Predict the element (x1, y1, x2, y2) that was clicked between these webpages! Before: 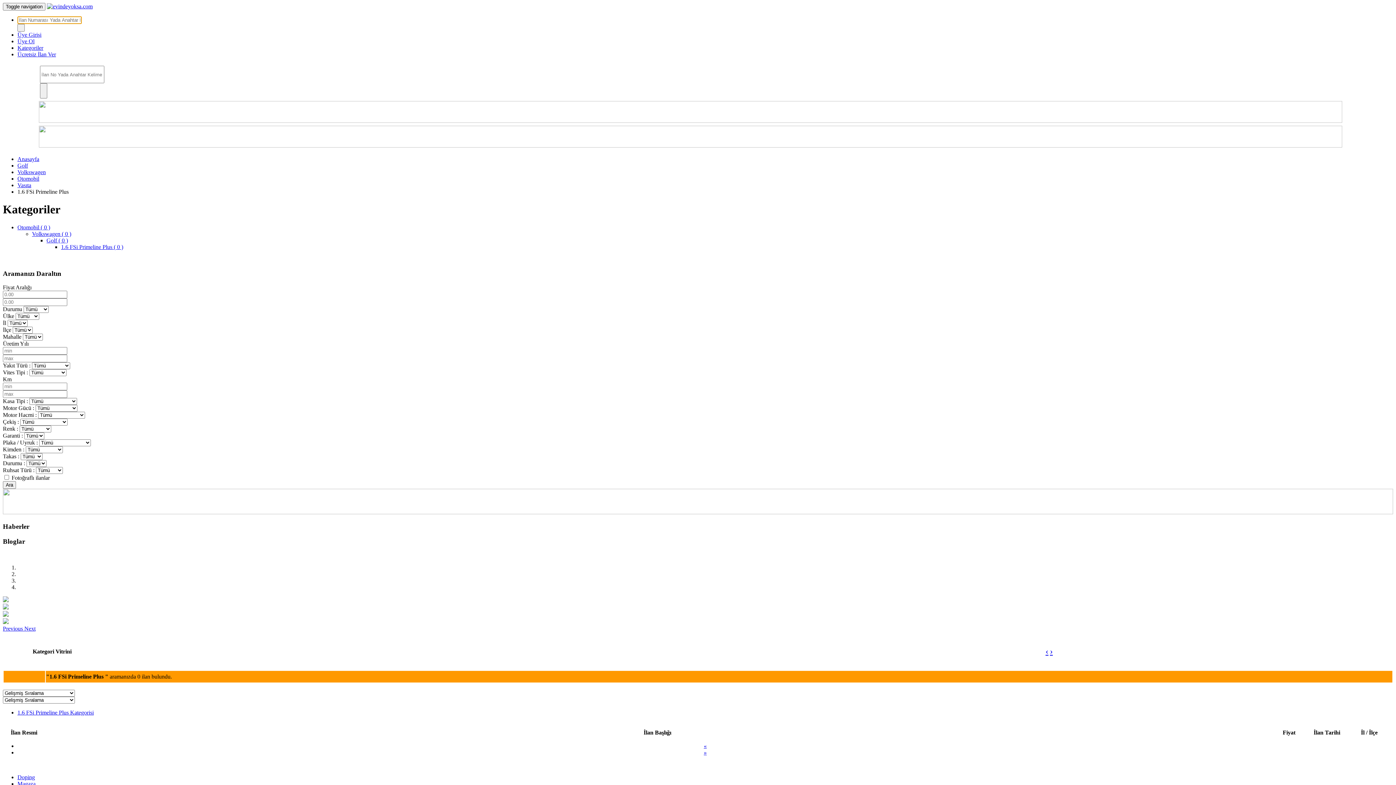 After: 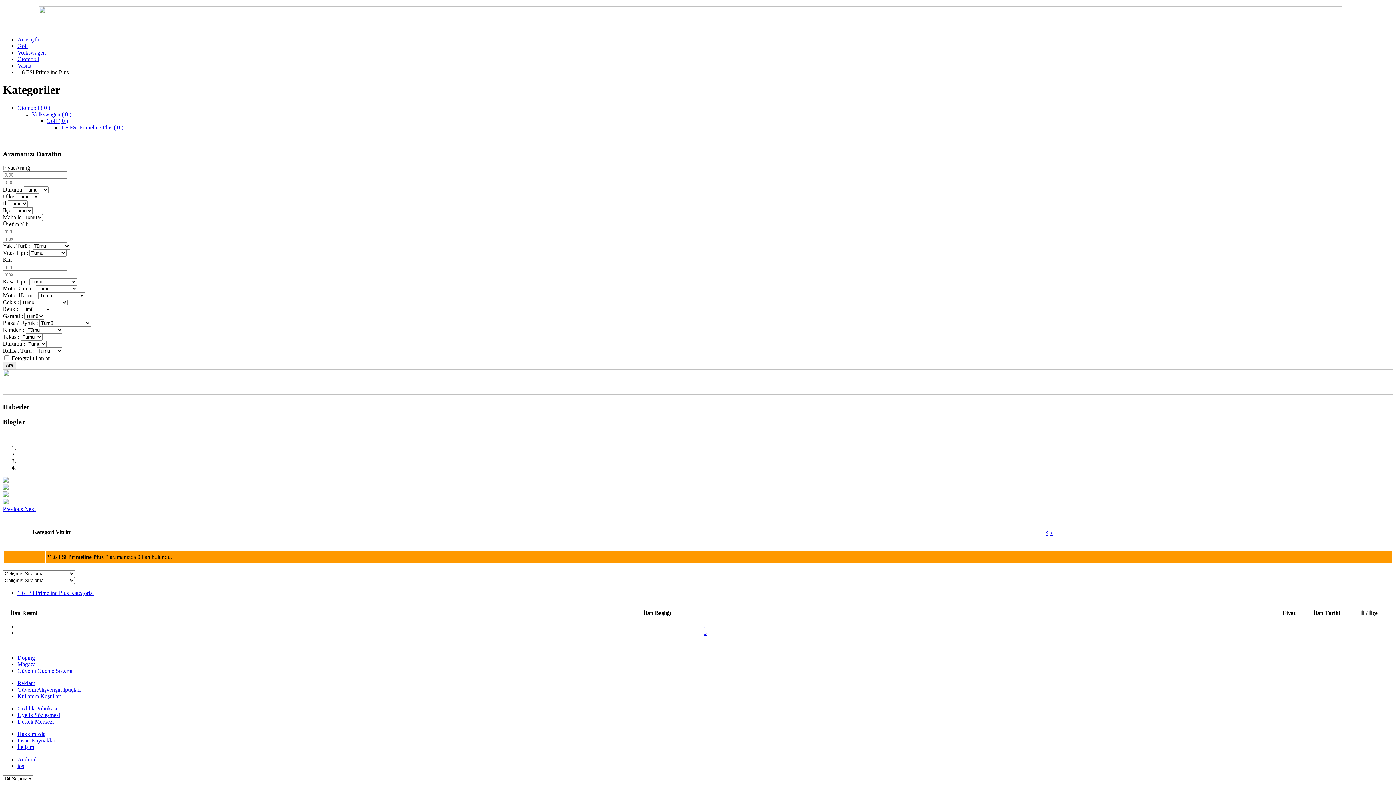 Action: label: ‹ bbox: (1045, 647, 1048, 656)